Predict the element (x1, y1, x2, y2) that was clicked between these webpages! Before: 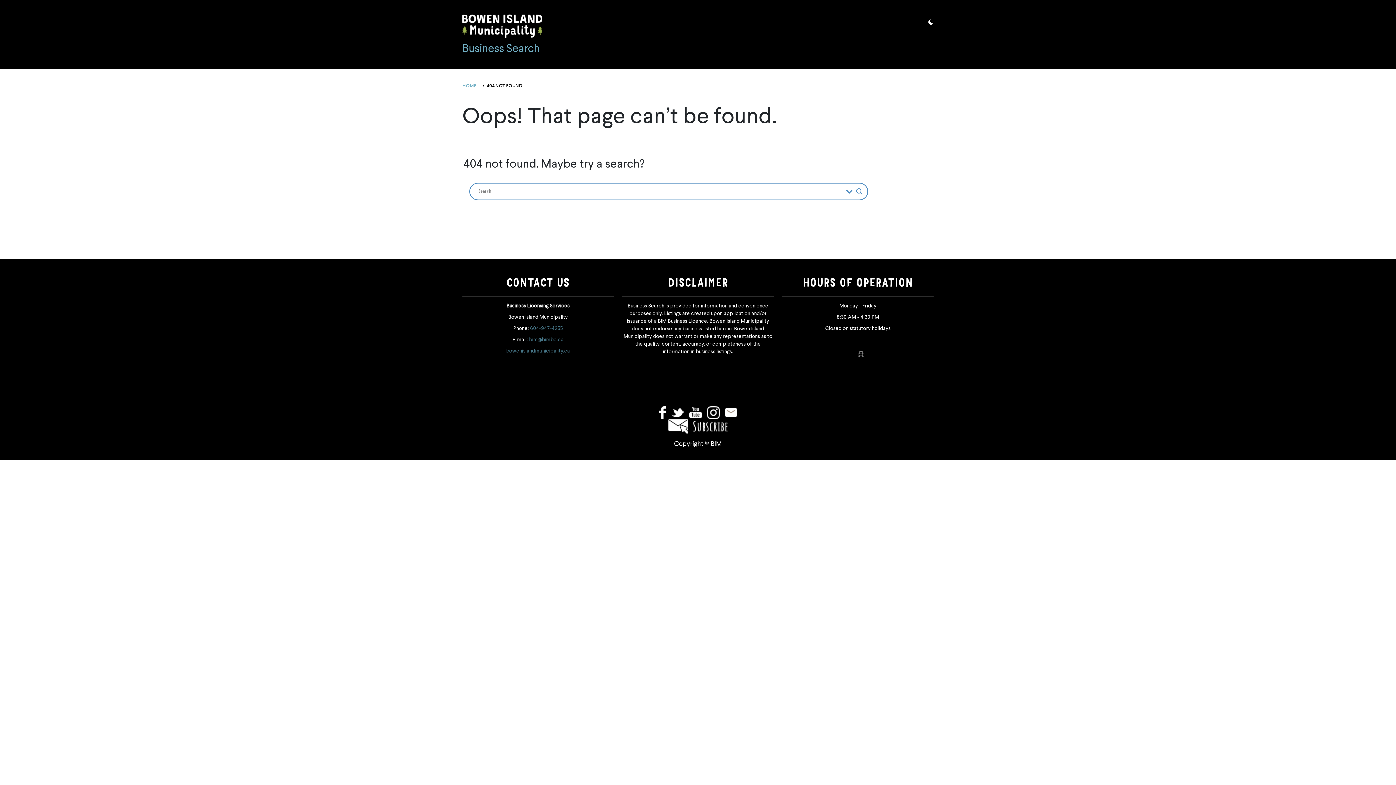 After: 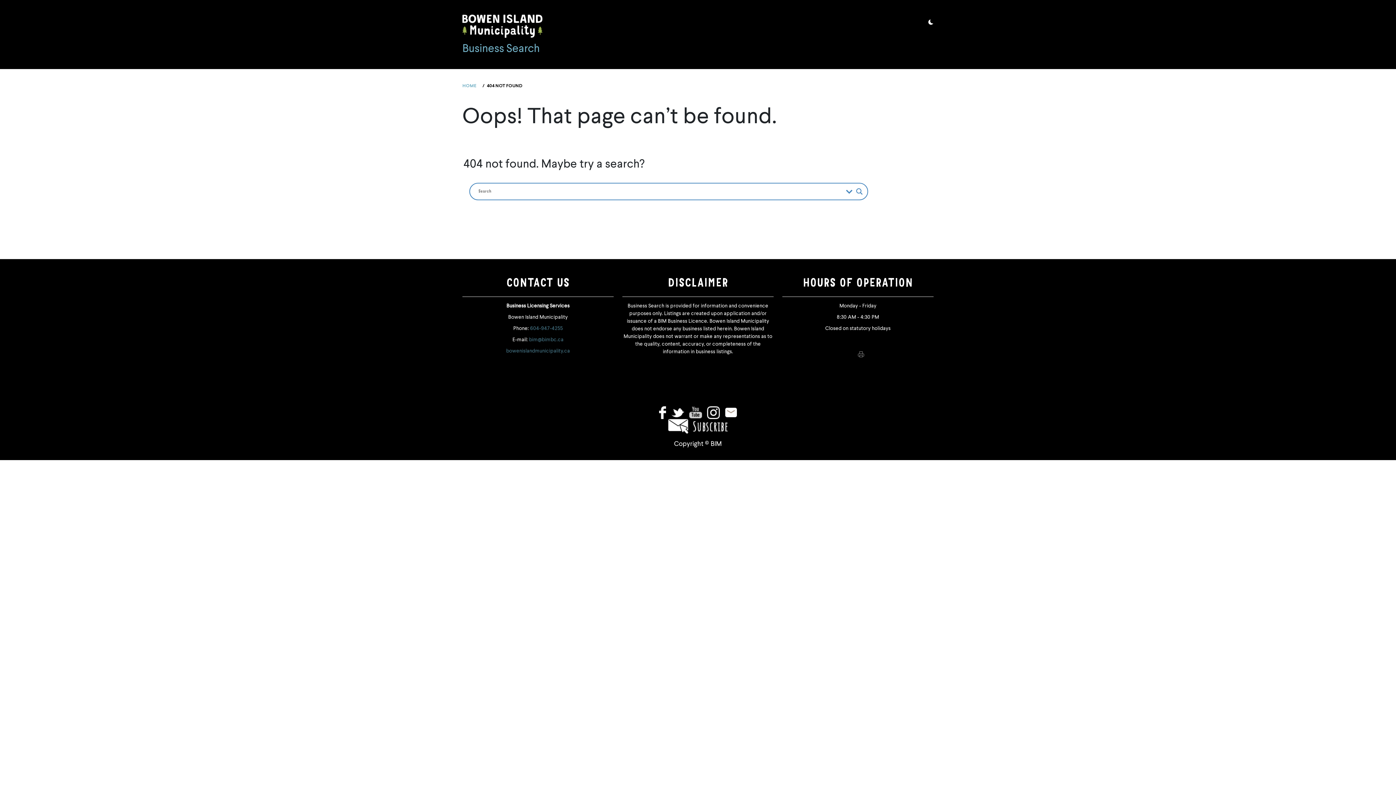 Action: bbox: (689, 409, 702, 415)